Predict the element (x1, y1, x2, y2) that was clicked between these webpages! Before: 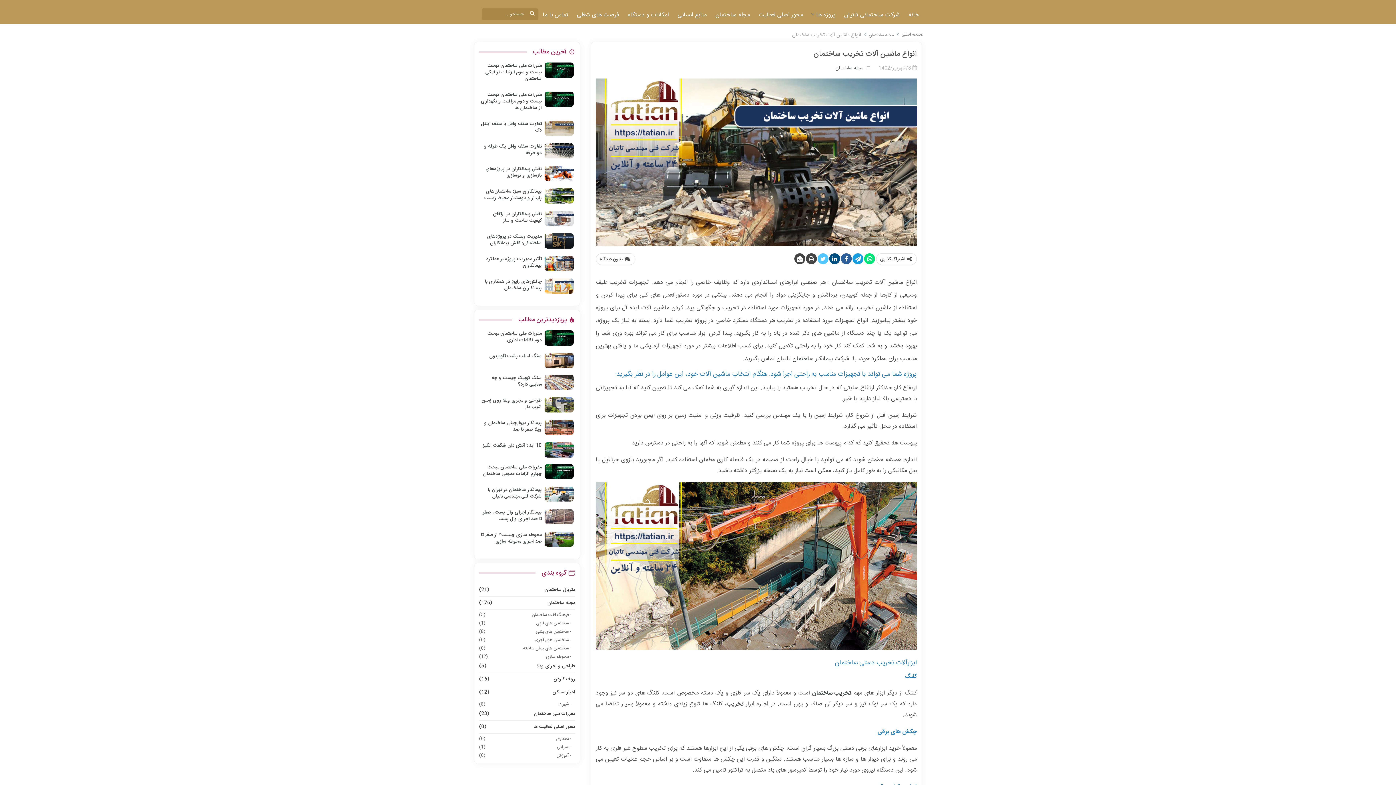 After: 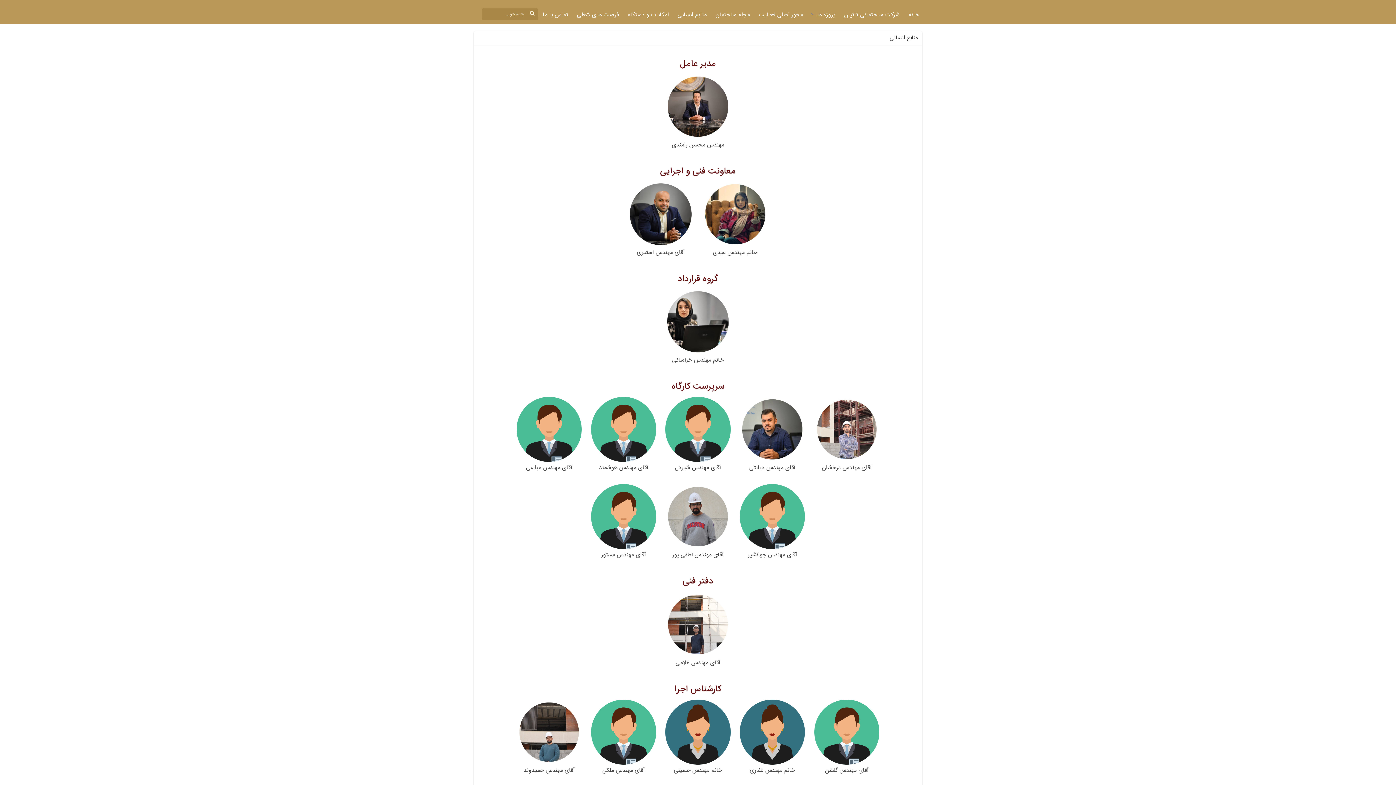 Action: label: منابع انسانی bbox: (673, 0, 711, 26)